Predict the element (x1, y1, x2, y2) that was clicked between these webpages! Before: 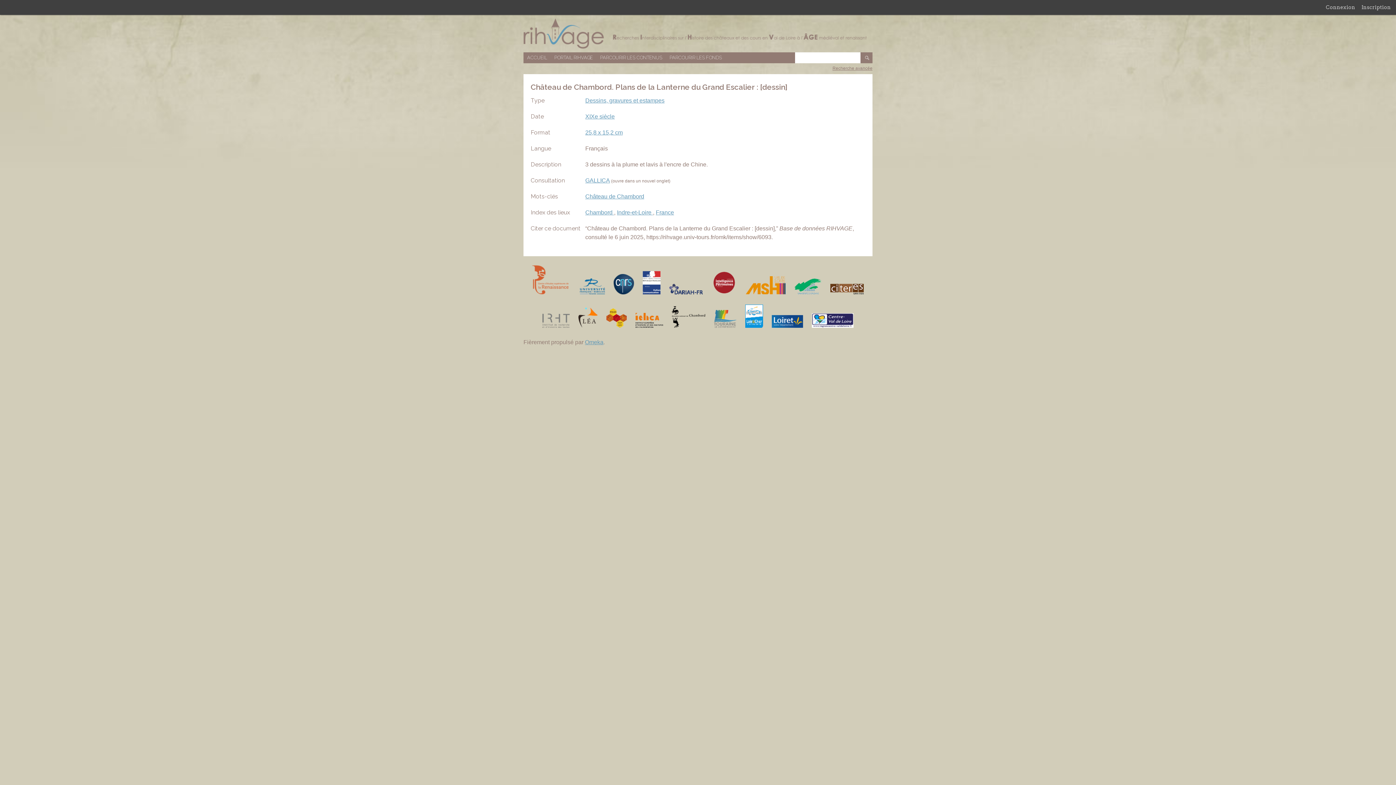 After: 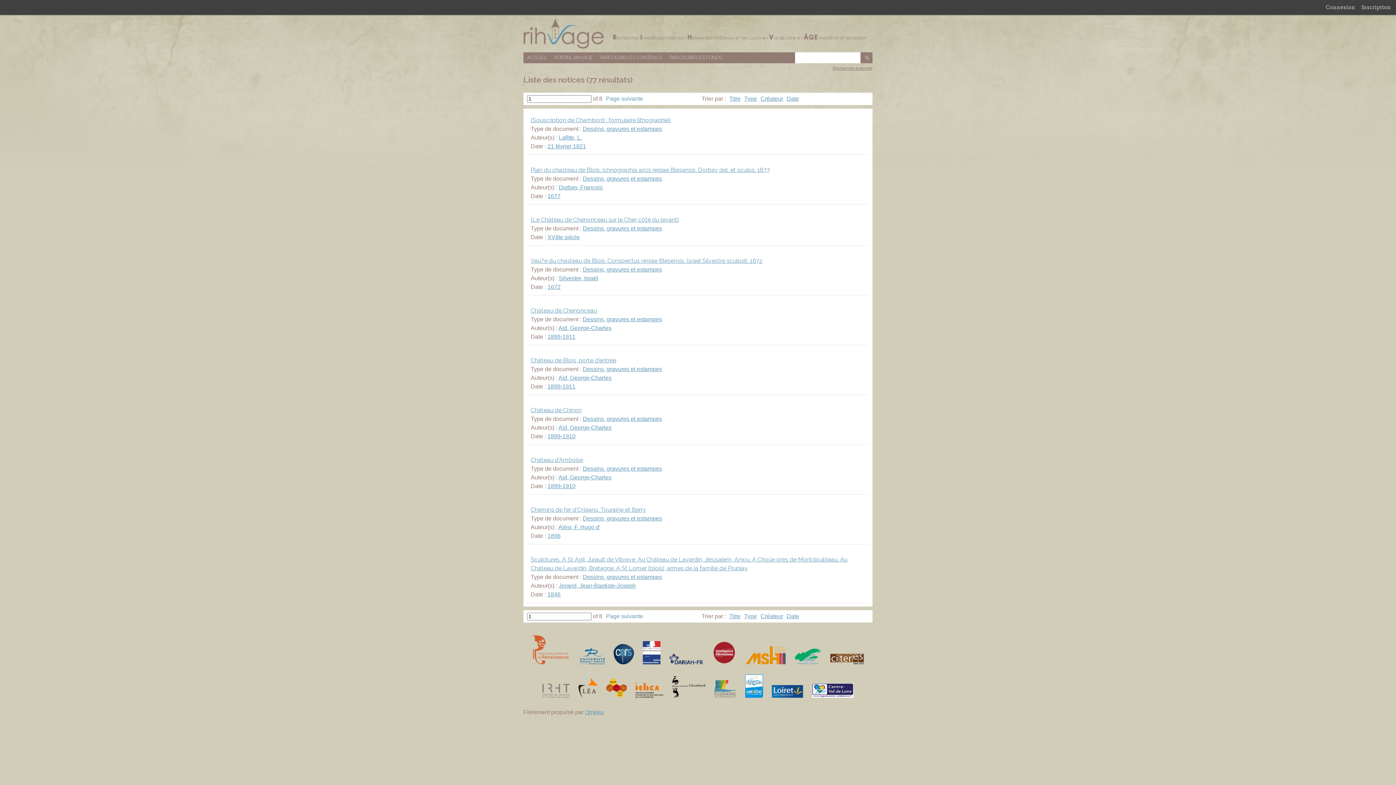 Action: bbox: (585, 97, 664, 103) label: Dessins, gravures et estampes